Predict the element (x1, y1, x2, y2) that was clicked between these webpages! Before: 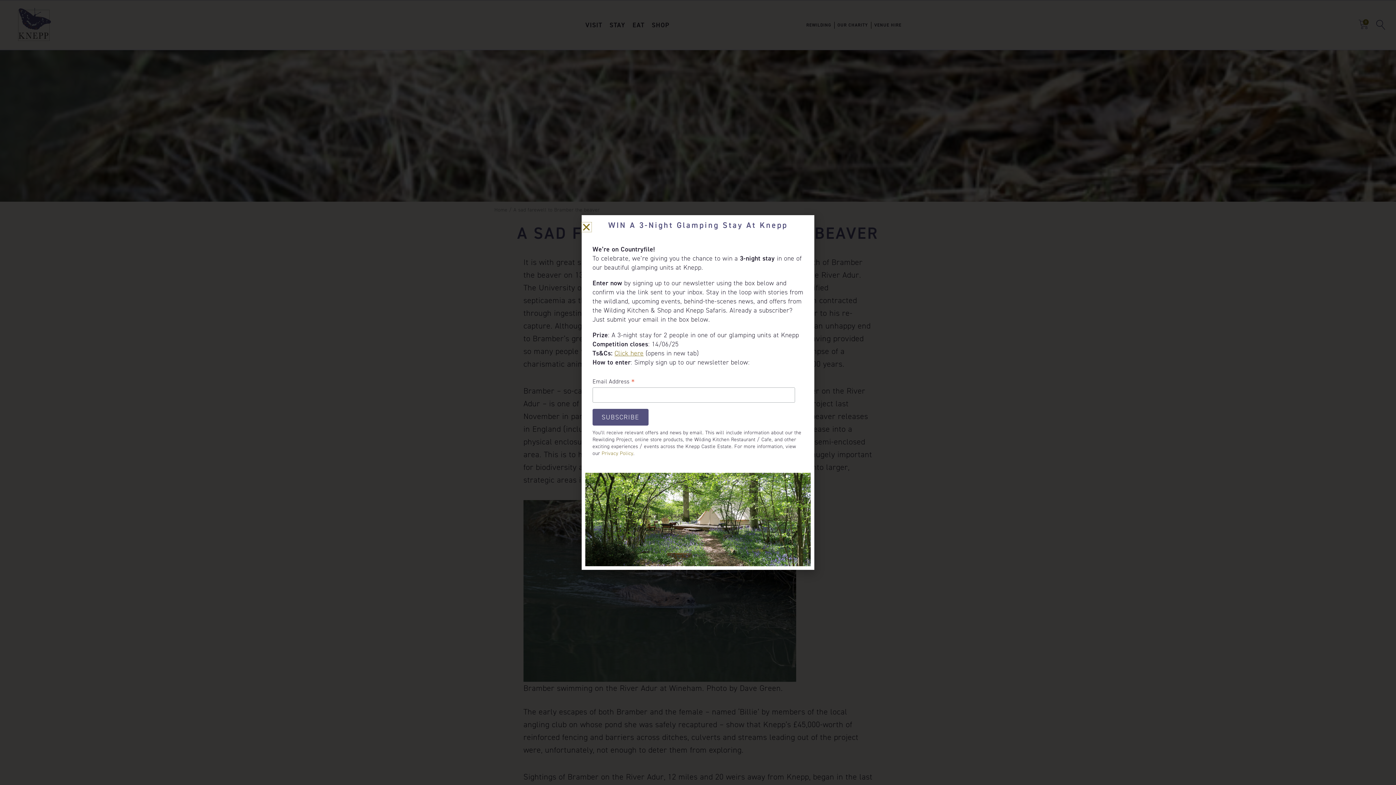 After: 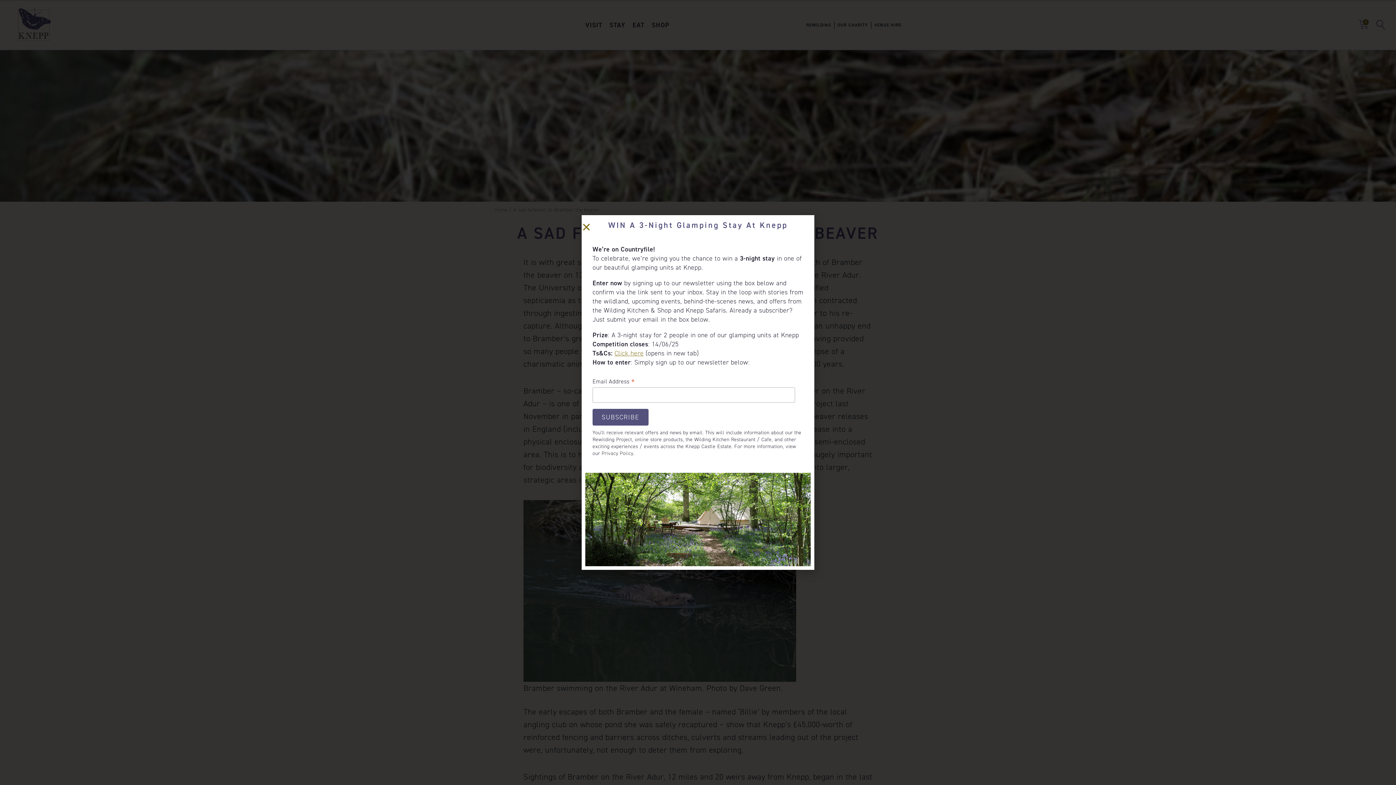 Action: label: Privacy Policy bbox: (601, 450, 633, 457)